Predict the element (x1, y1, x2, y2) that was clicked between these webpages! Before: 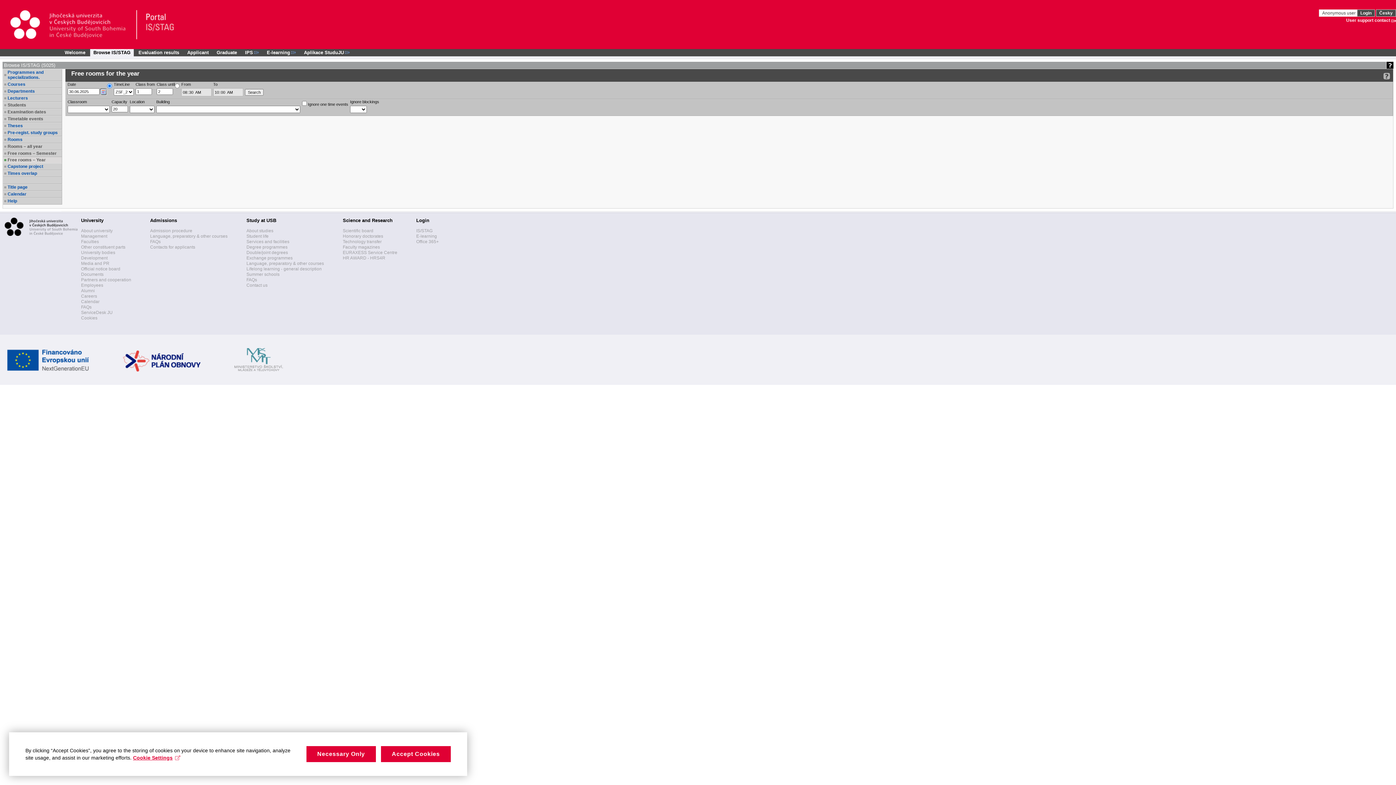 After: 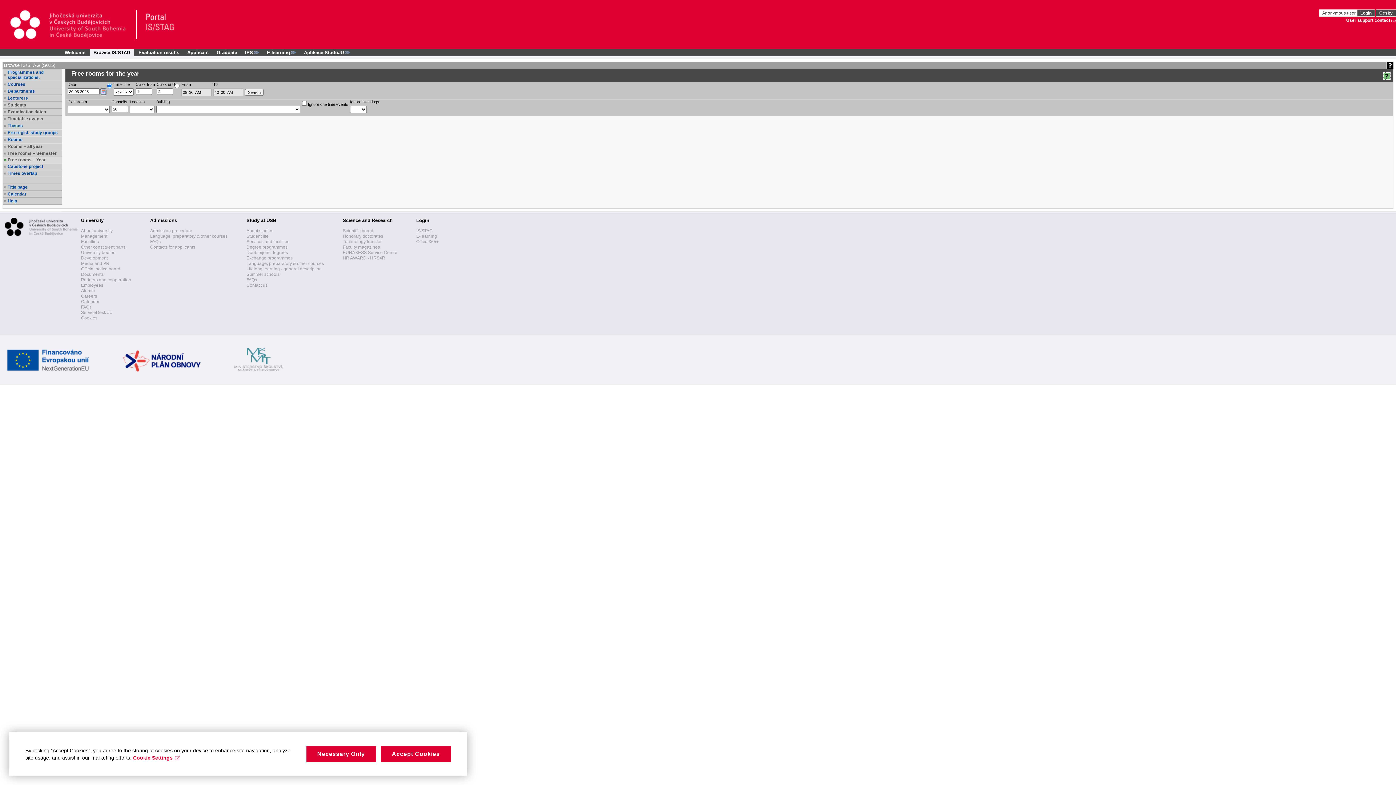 Action: bbox: (1383, 72, 1390, 80) label: Detailed help to IS/STAG viewing